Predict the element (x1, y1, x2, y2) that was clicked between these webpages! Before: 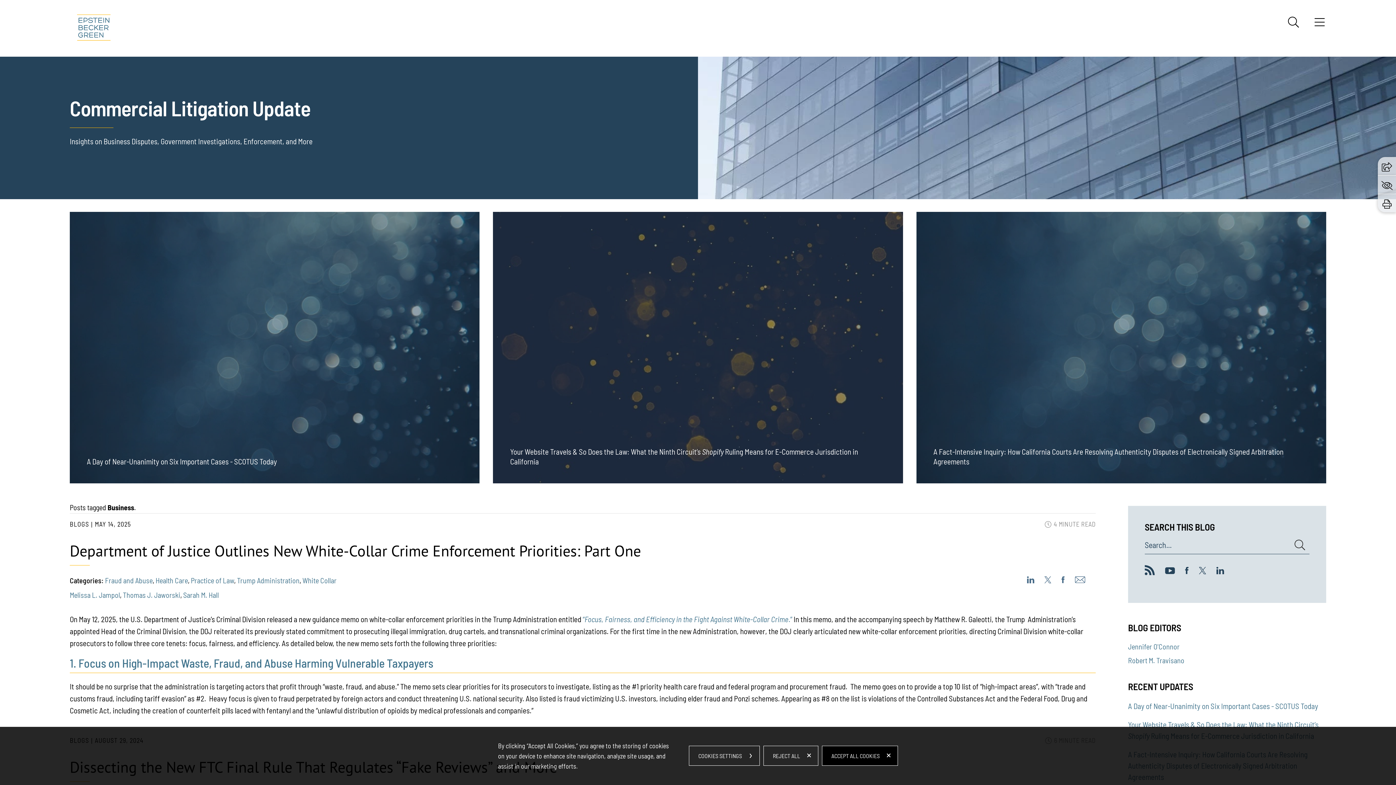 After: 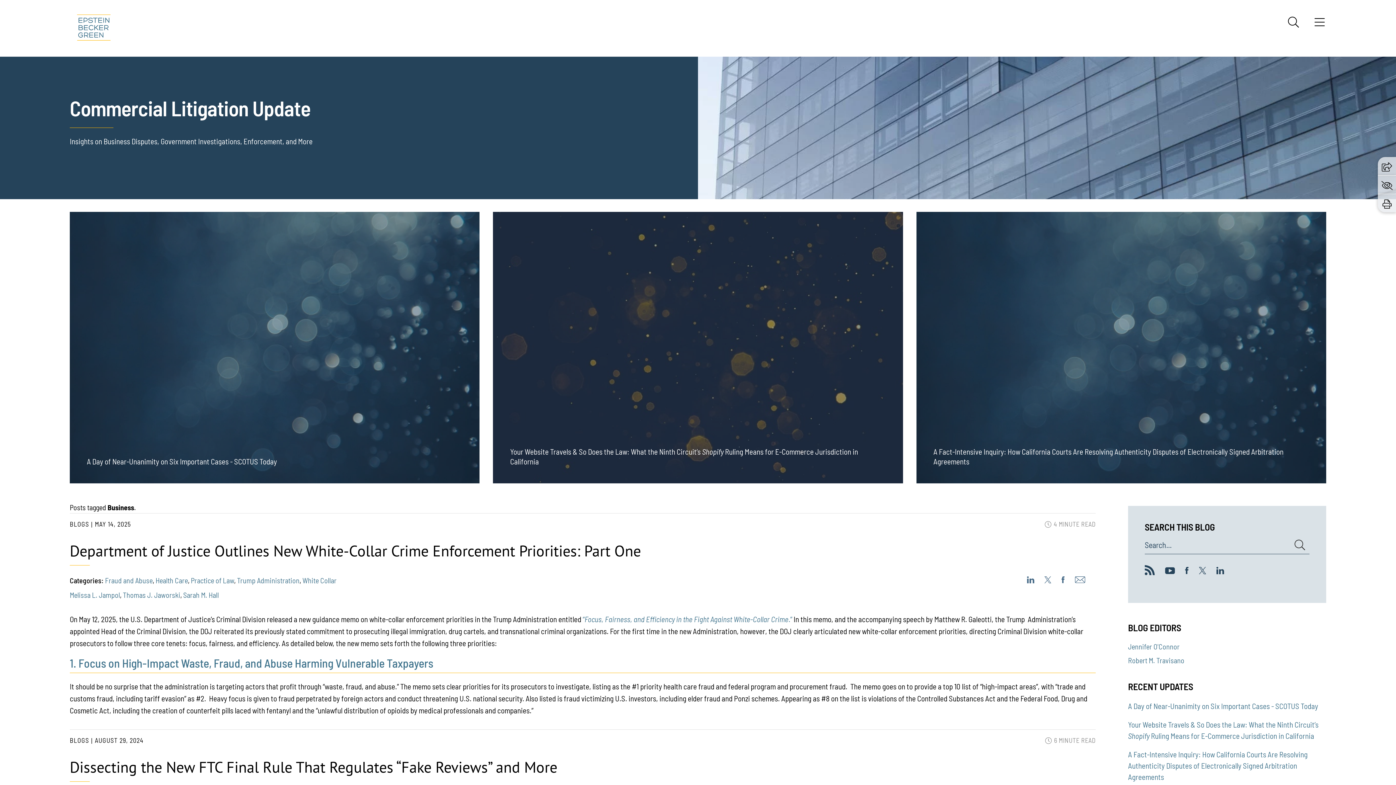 Action: label: REJECT ALL bbox: (763, 746, 818, 766)